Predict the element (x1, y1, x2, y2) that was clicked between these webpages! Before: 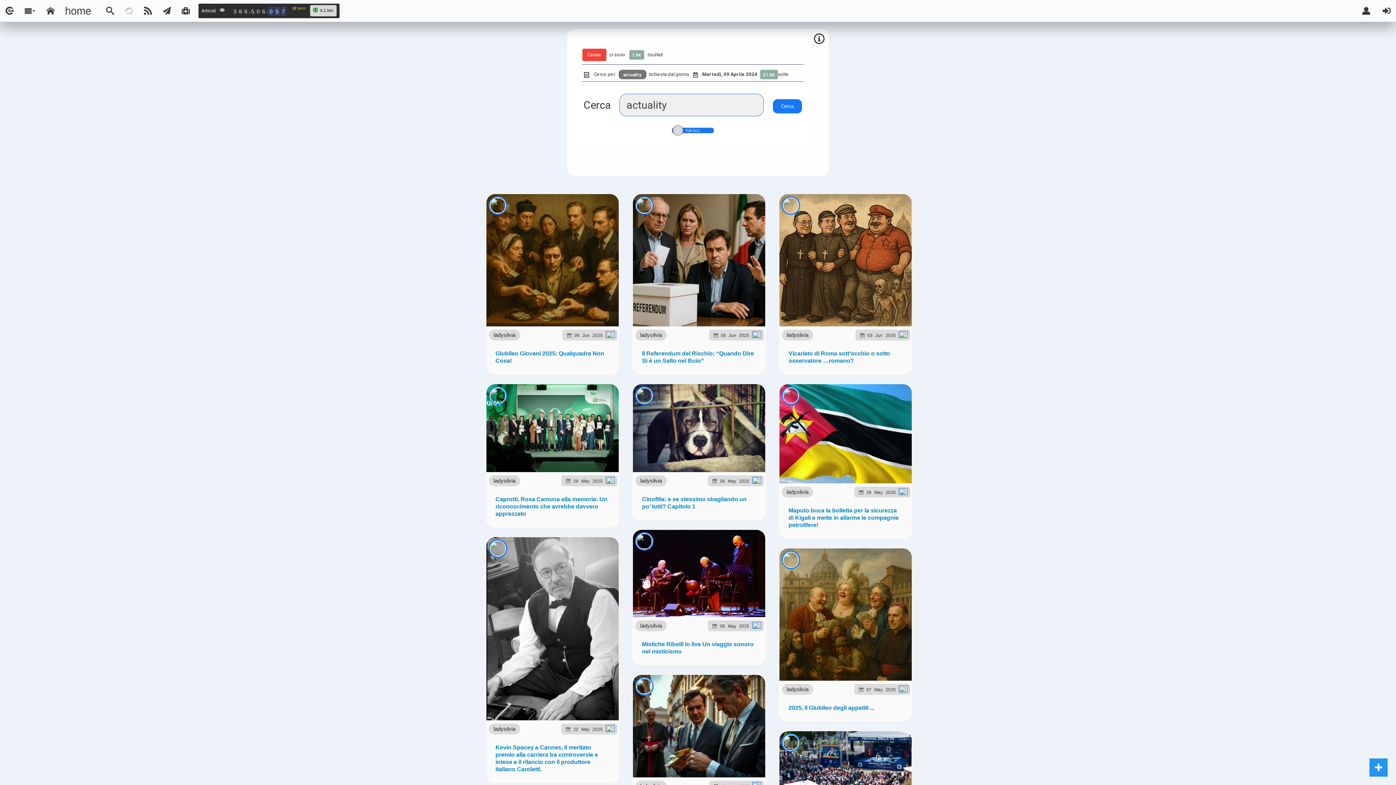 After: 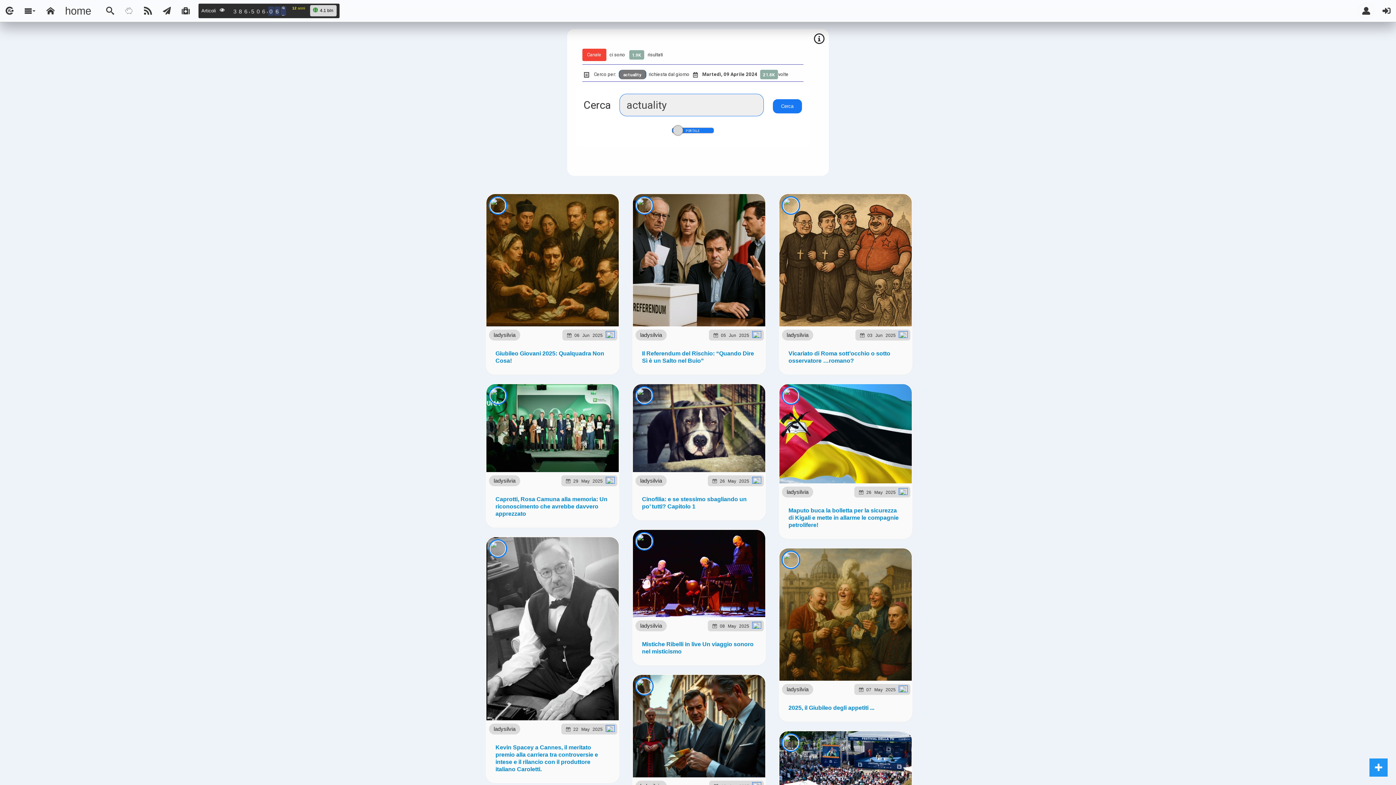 Action: label: Canale
ci sono
1.9K
risultati

Cerco per:
actuality
richiesta dal giorno
Martedì, 09 Aprile 2024
21.8K
volte bbox: (576, 47, 809, 81)